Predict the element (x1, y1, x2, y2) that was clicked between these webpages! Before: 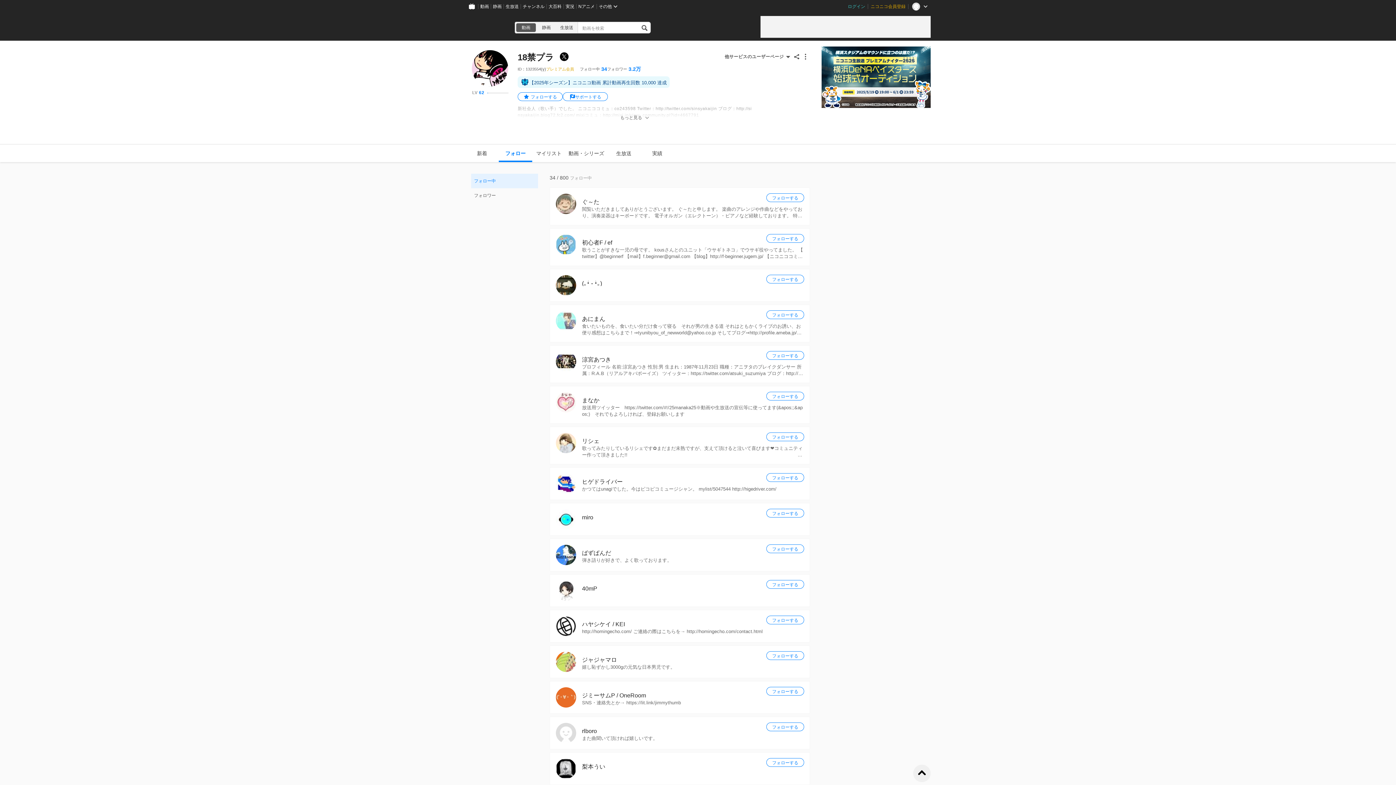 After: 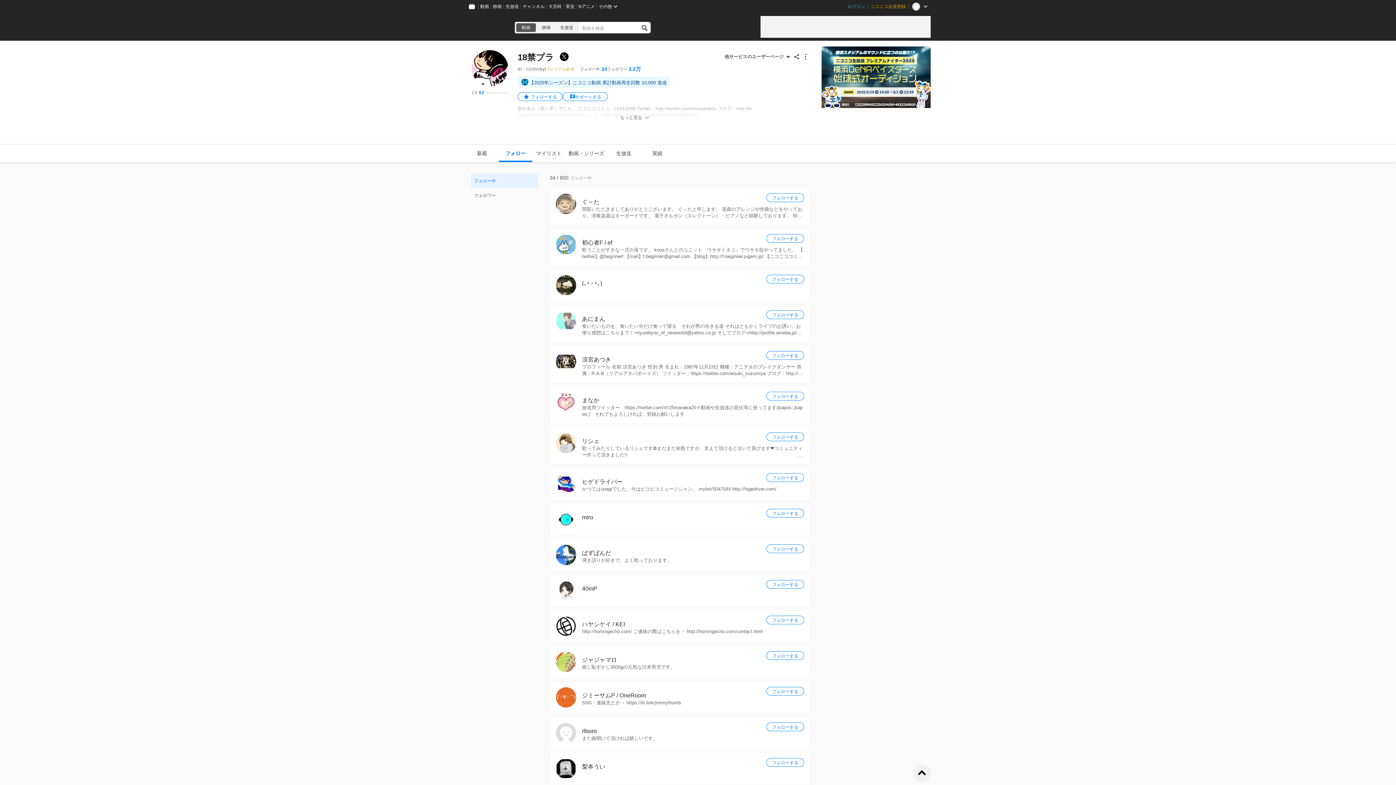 Action: bbox: (580, 64, 607, 73) label: フォロー中
34